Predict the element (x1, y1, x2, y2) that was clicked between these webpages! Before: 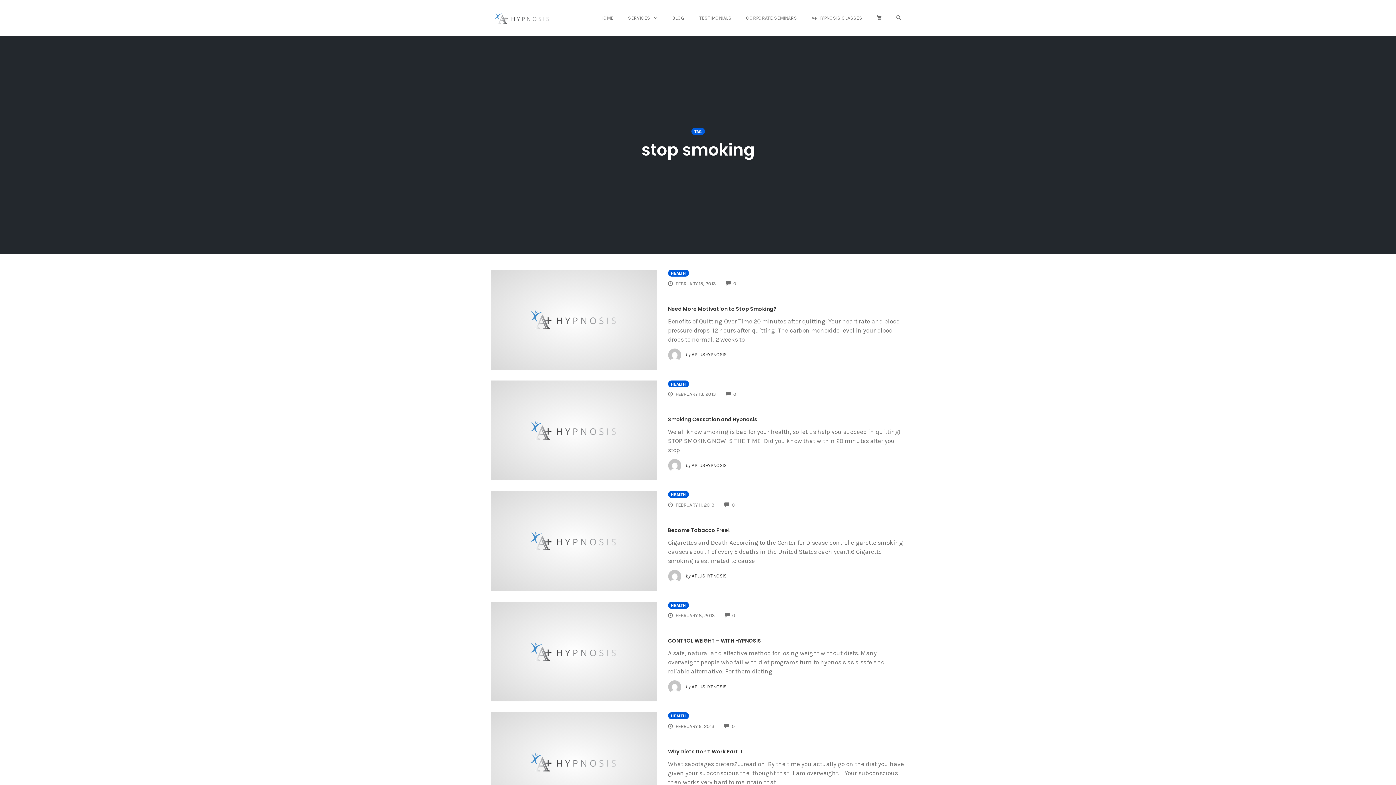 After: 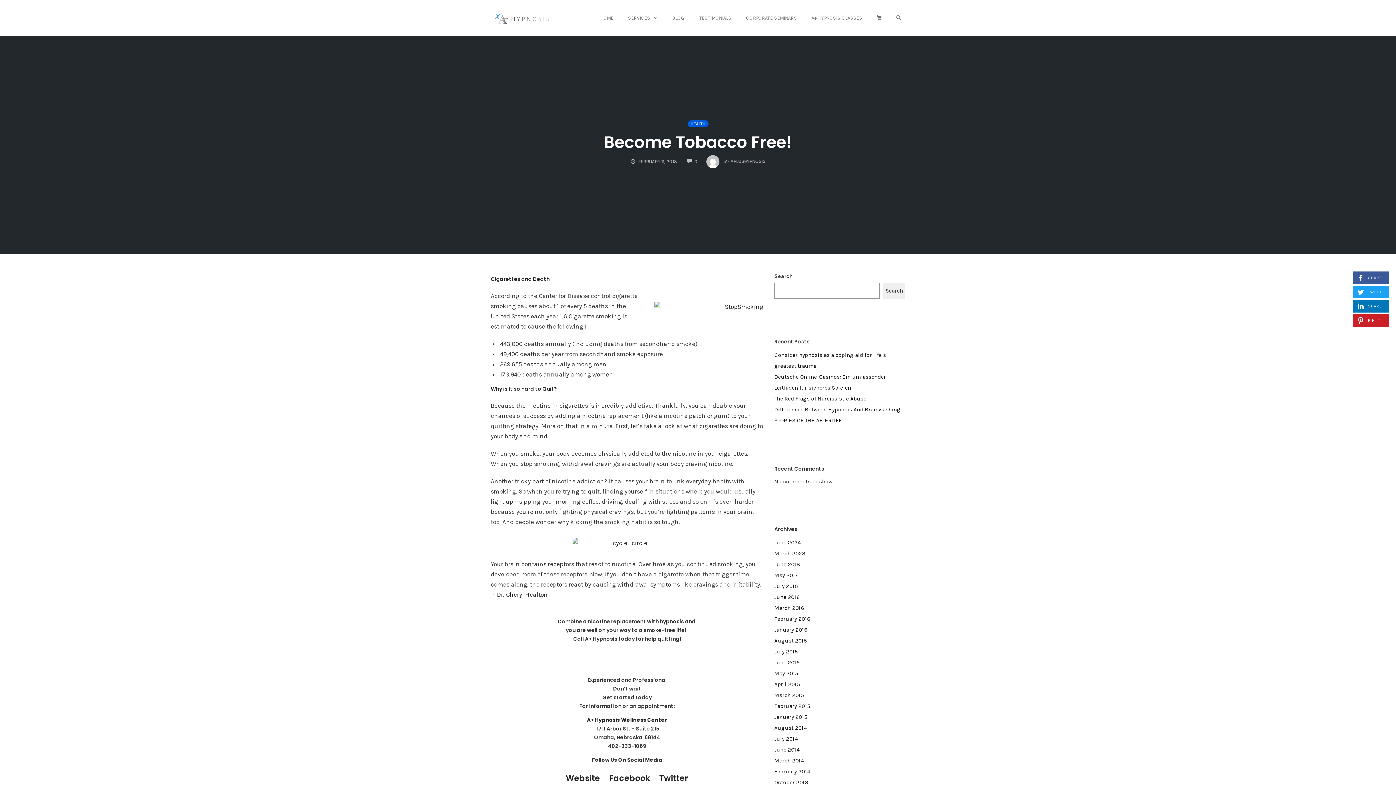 Action: bbox: (668, 526, 729, 534) label: Become Tobacco Free!